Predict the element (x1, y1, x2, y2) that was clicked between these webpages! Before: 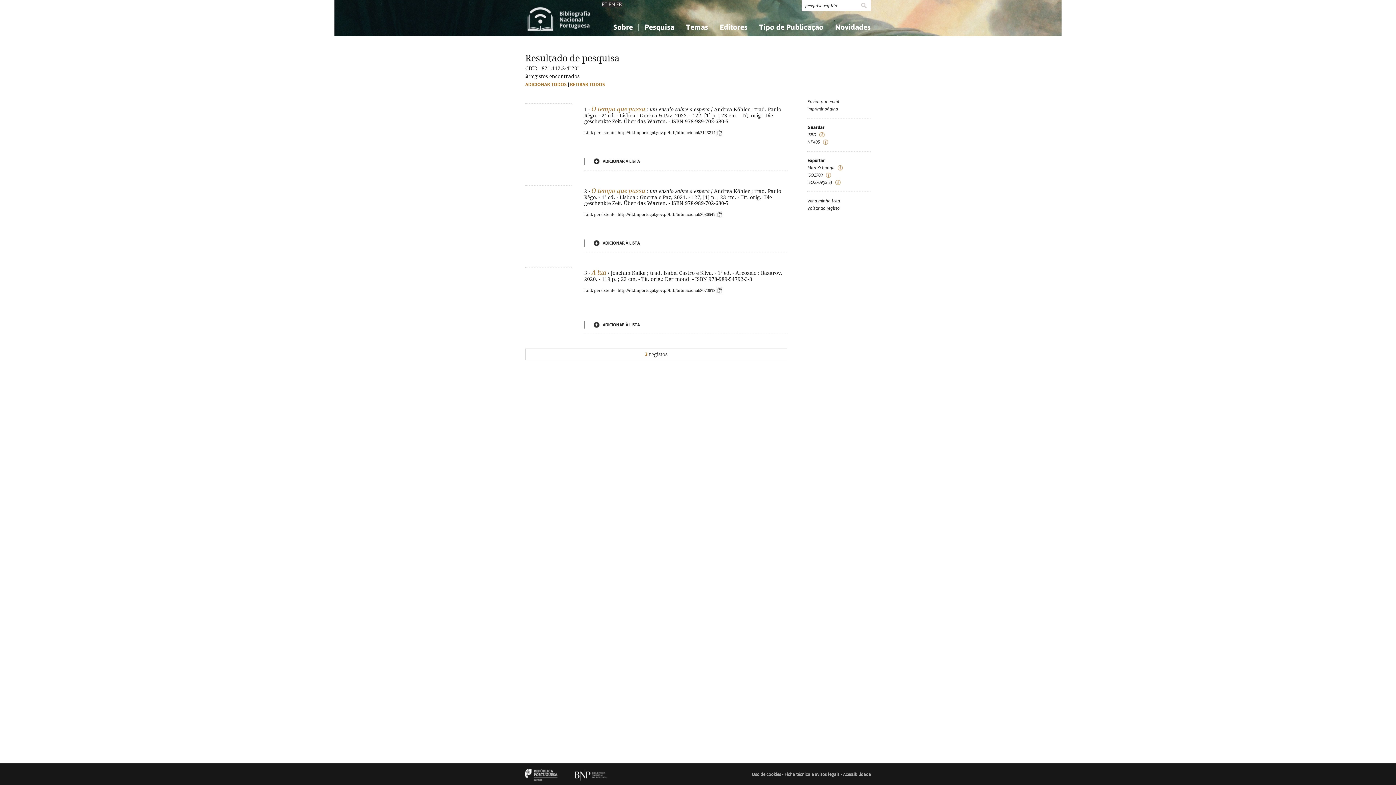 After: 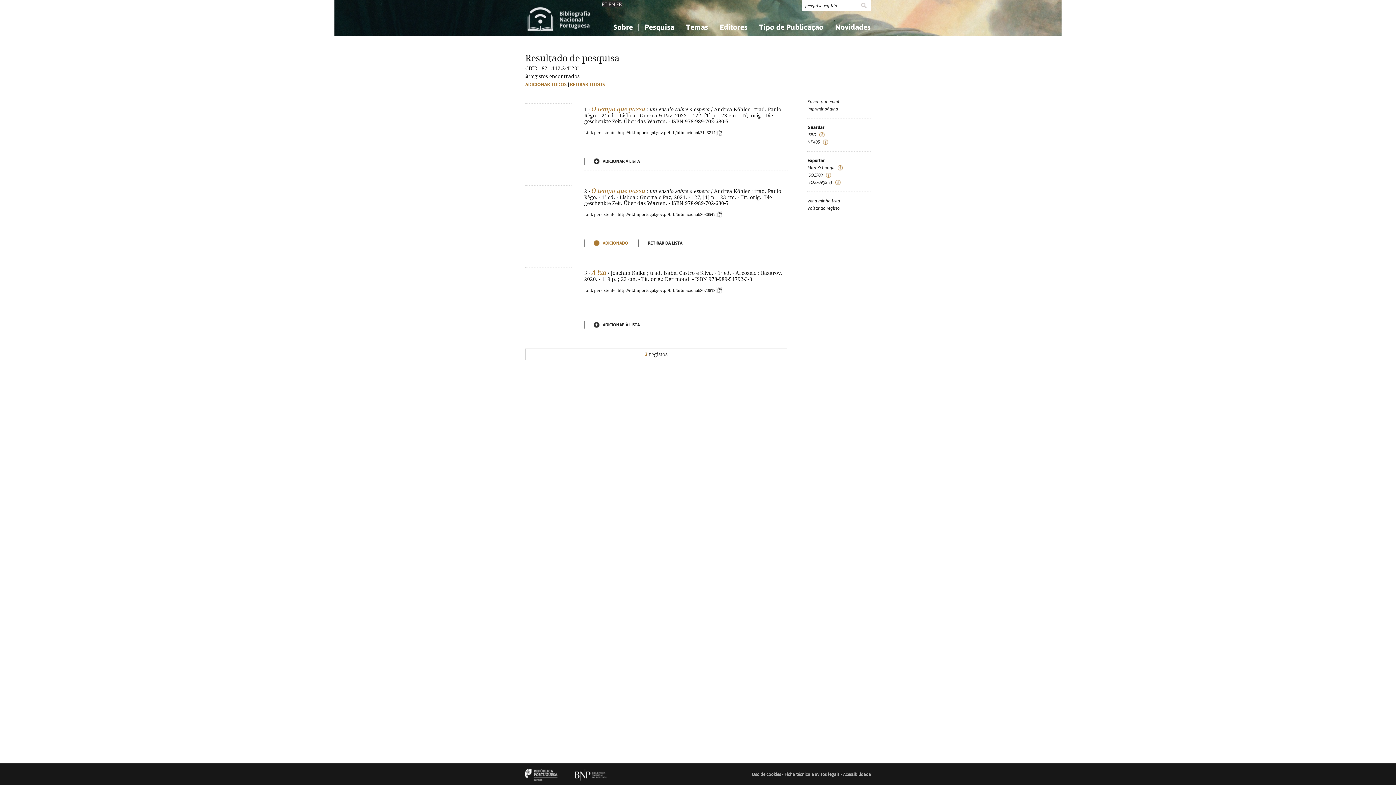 Action: bbox: (593, 239, 649, 246) label: ADICIONAR À LISTA